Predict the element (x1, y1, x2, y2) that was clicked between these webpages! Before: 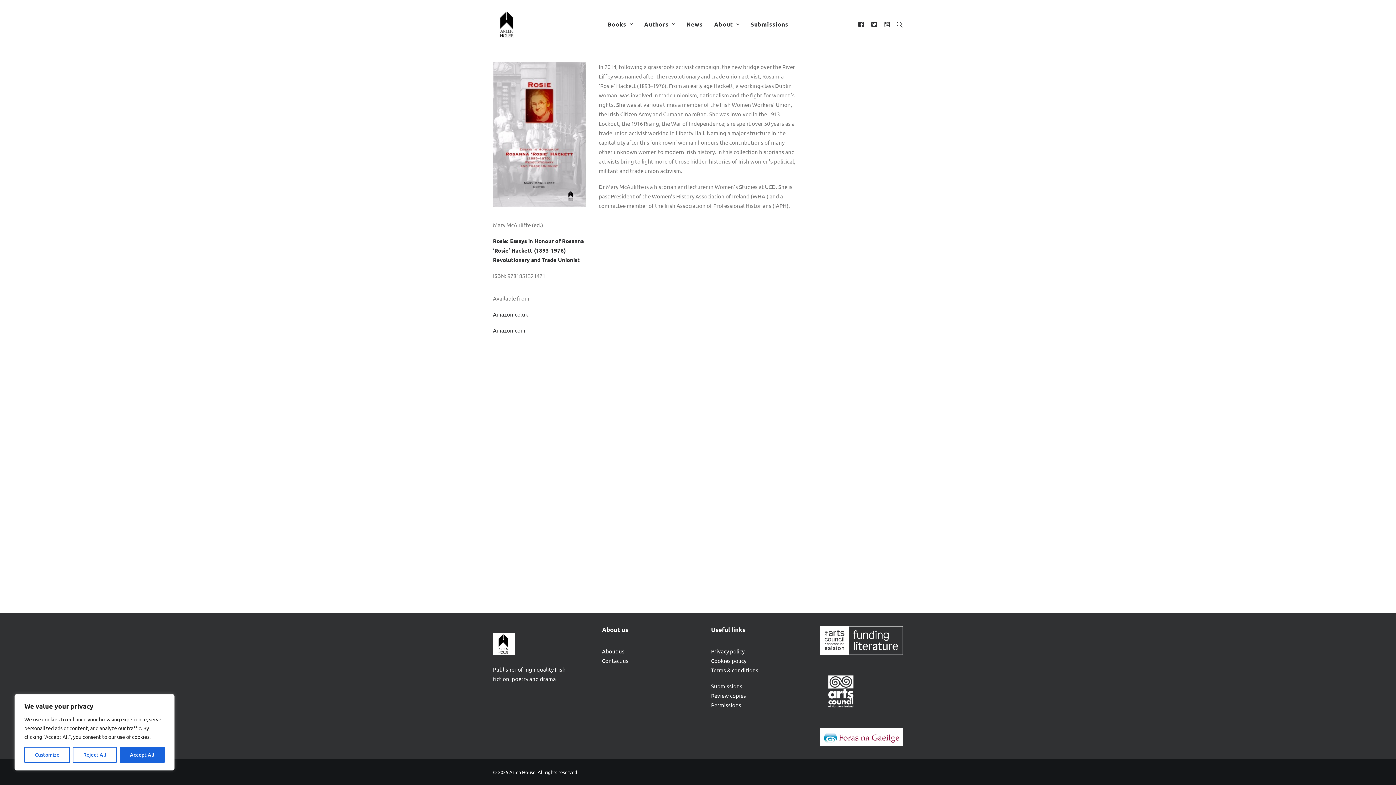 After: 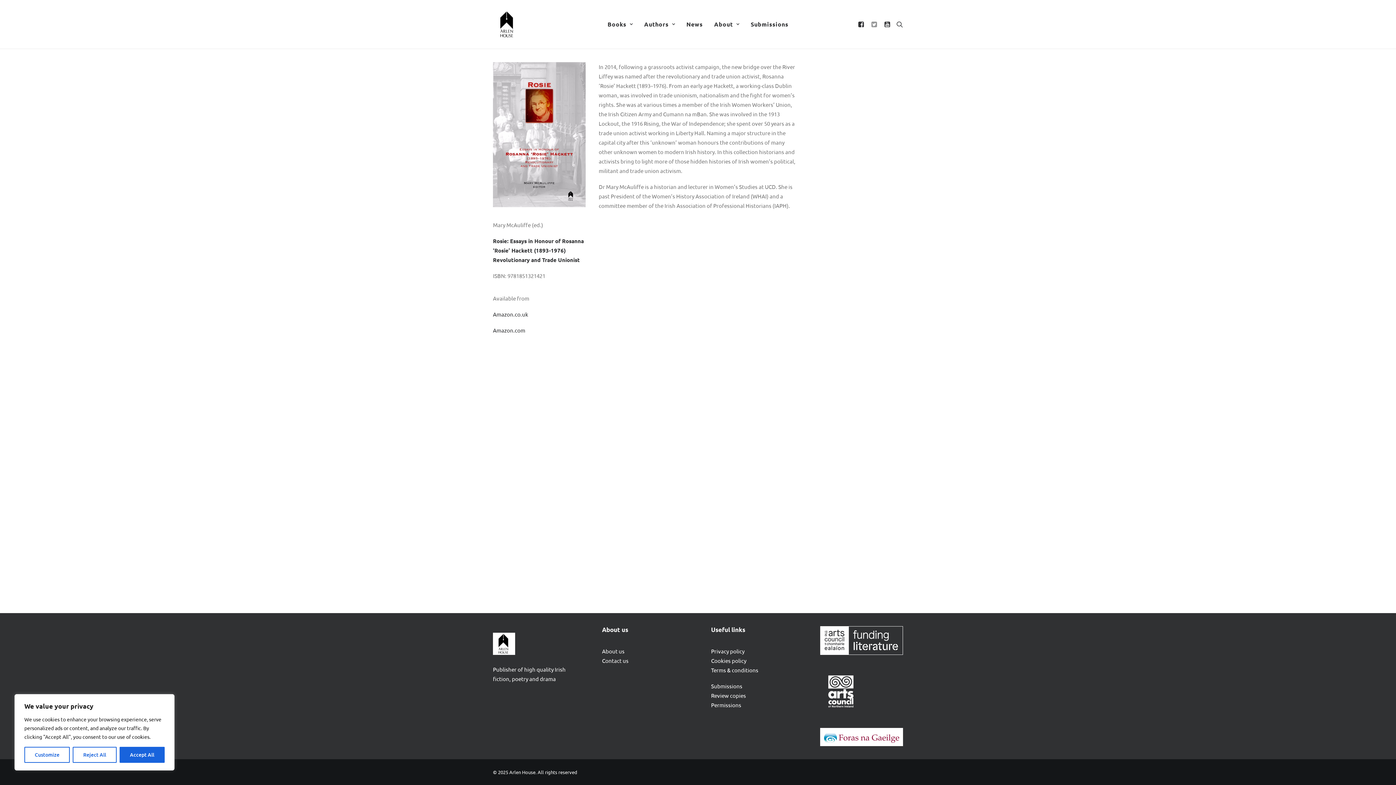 Action: bbox: (867, 0, 880, 48)